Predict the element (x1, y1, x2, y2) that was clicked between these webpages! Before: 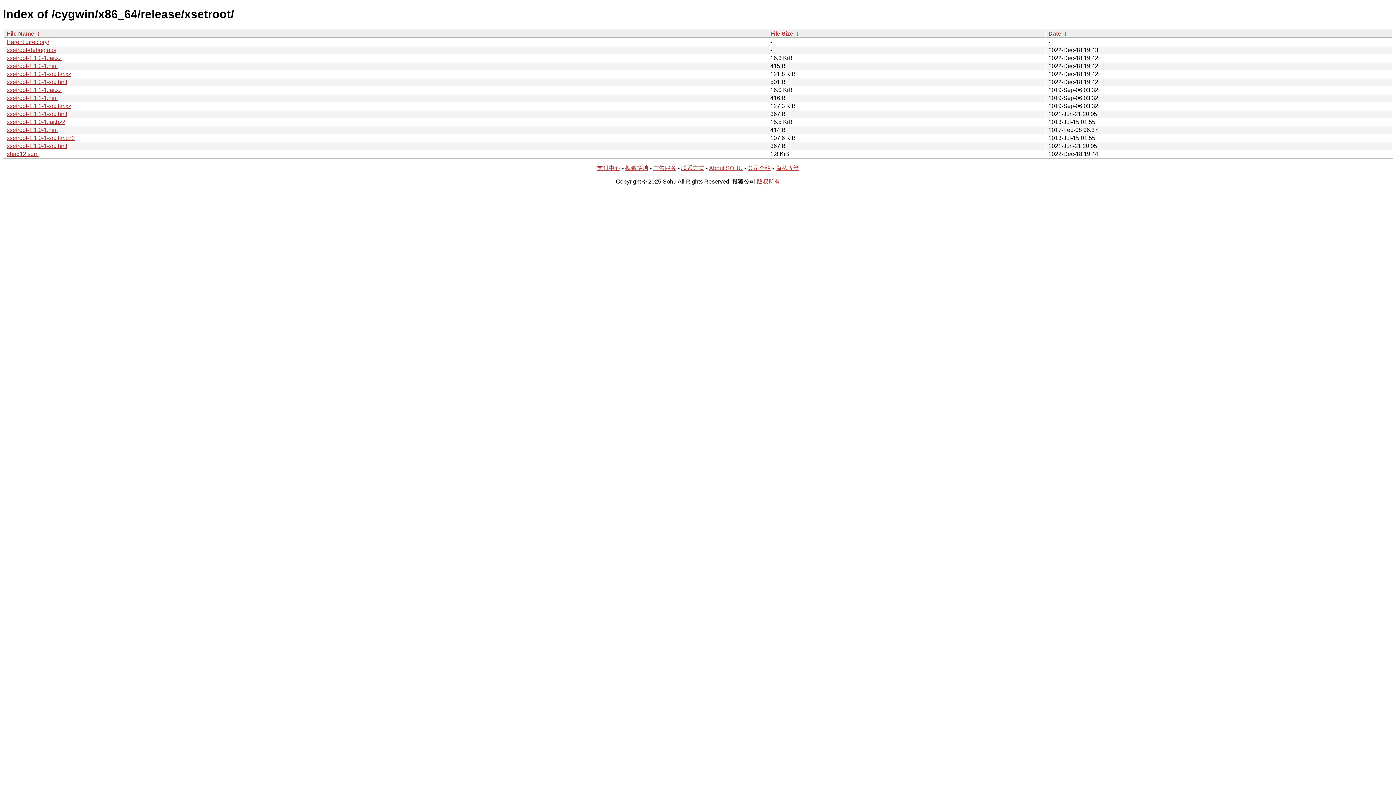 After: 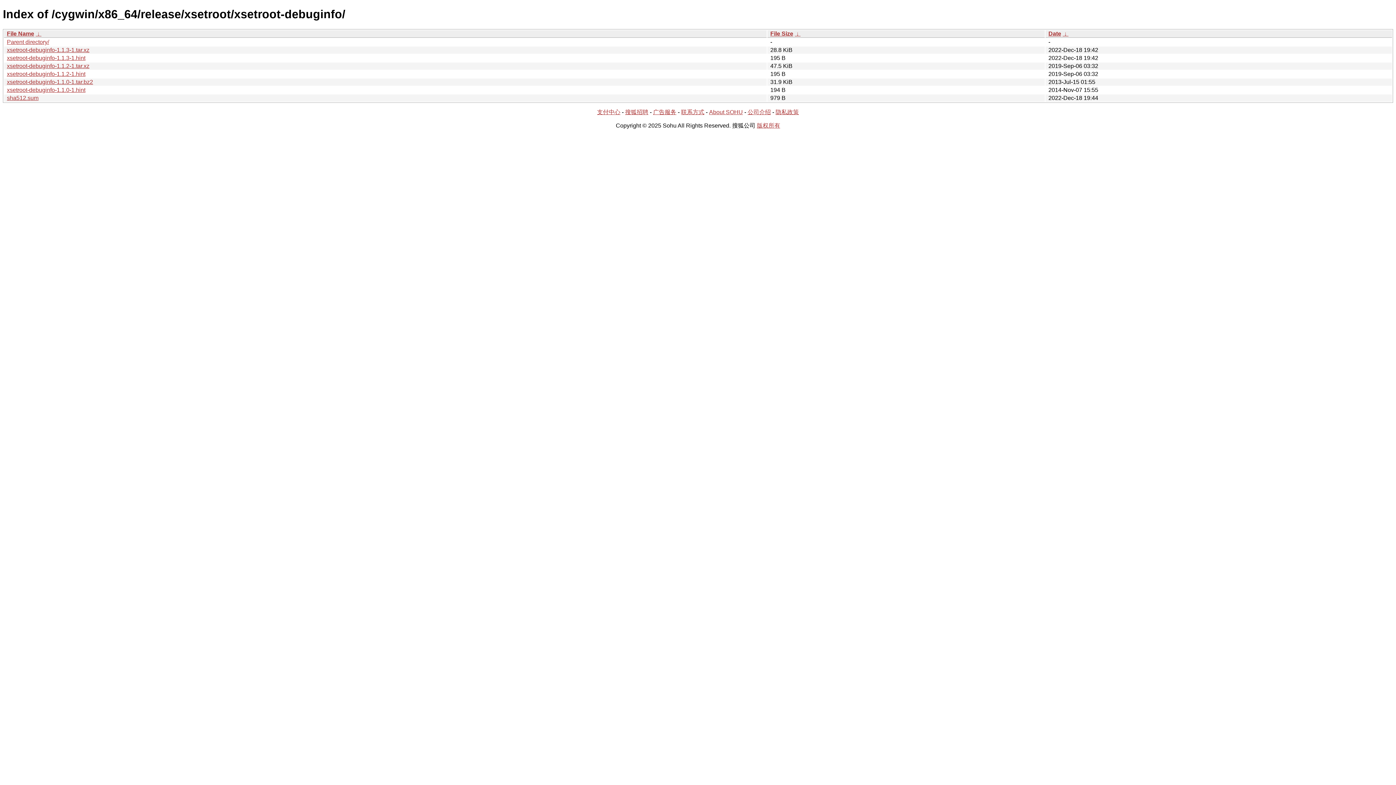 Action: label: xsetroot-debuginfo/ bbox: (6, 46, 56, 53)